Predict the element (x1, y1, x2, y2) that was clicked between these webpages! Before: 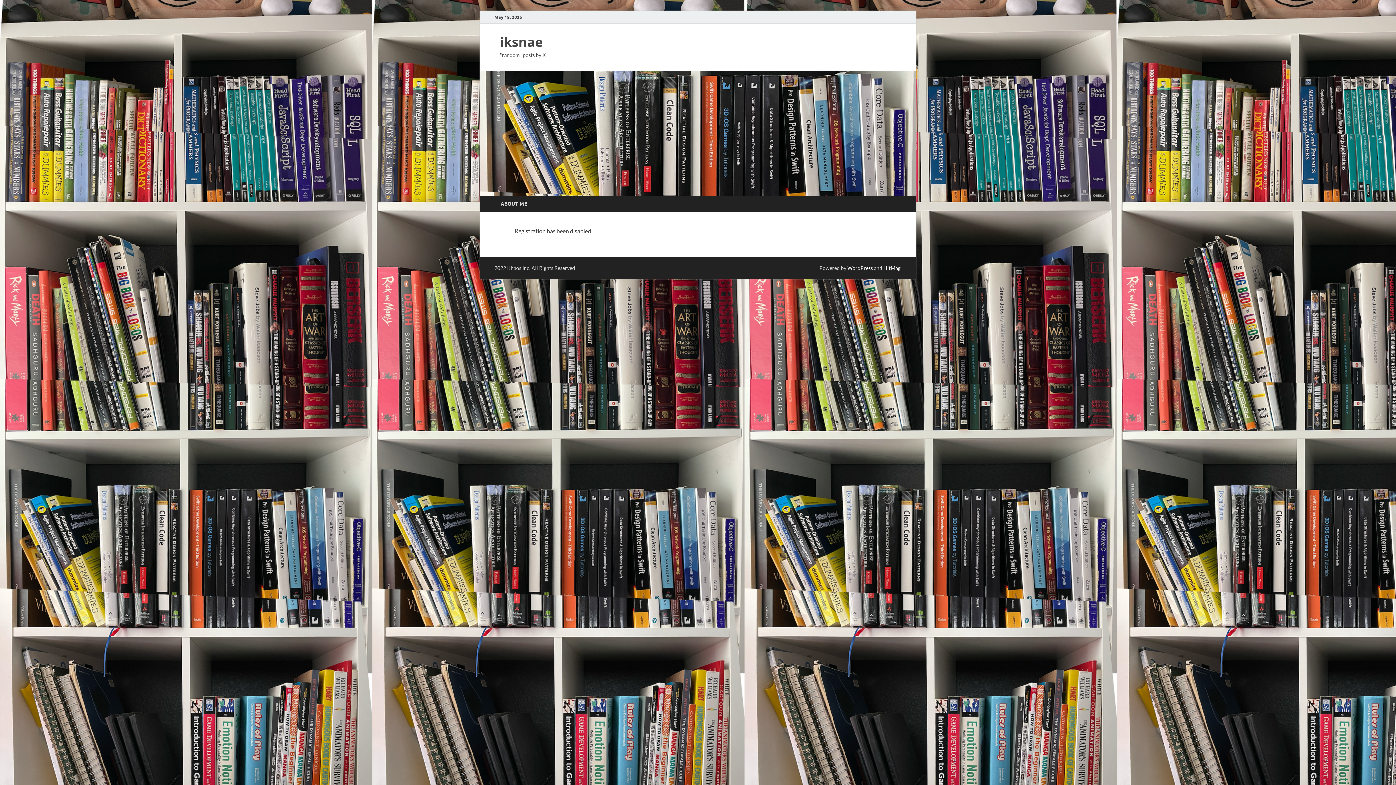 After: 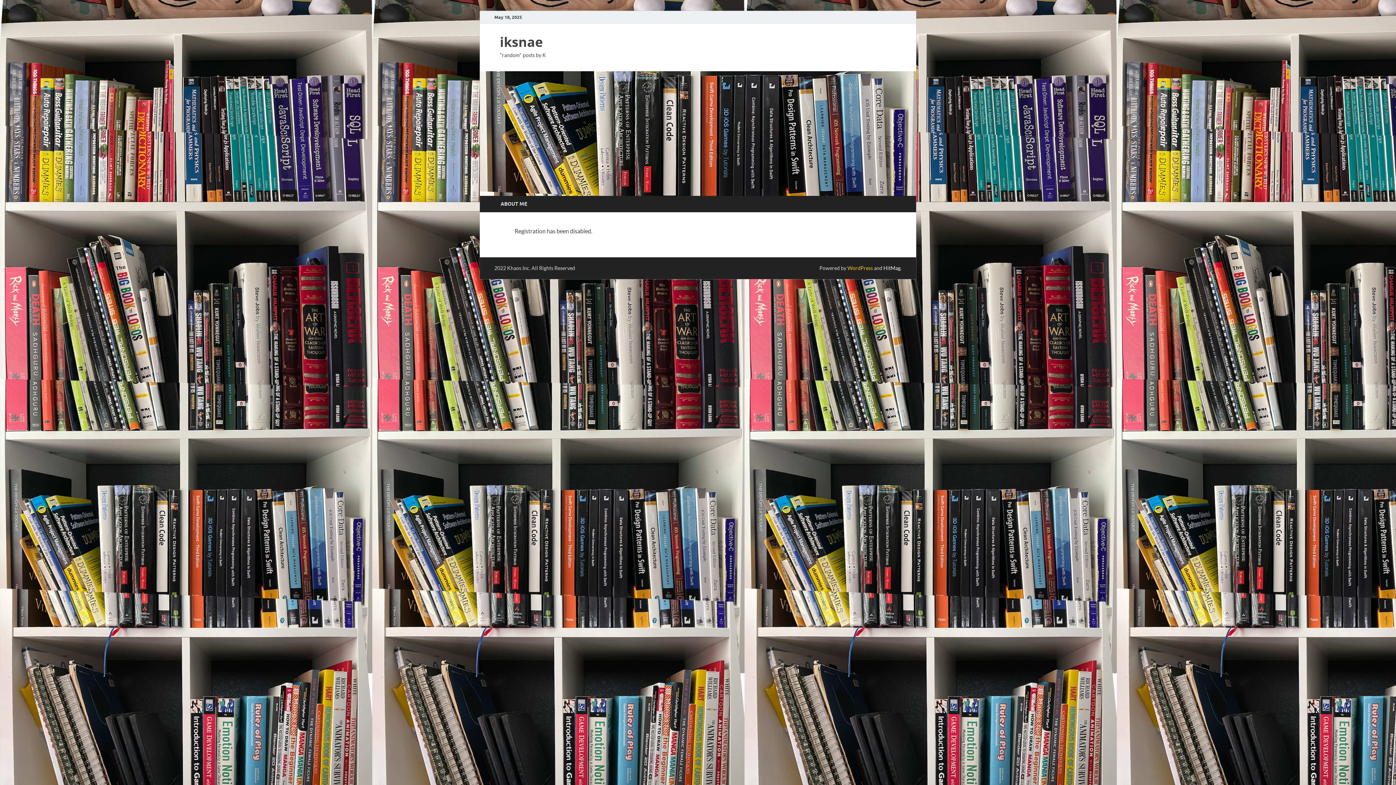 Action: label: WordPress bbox: (847, 264, 873, 271)